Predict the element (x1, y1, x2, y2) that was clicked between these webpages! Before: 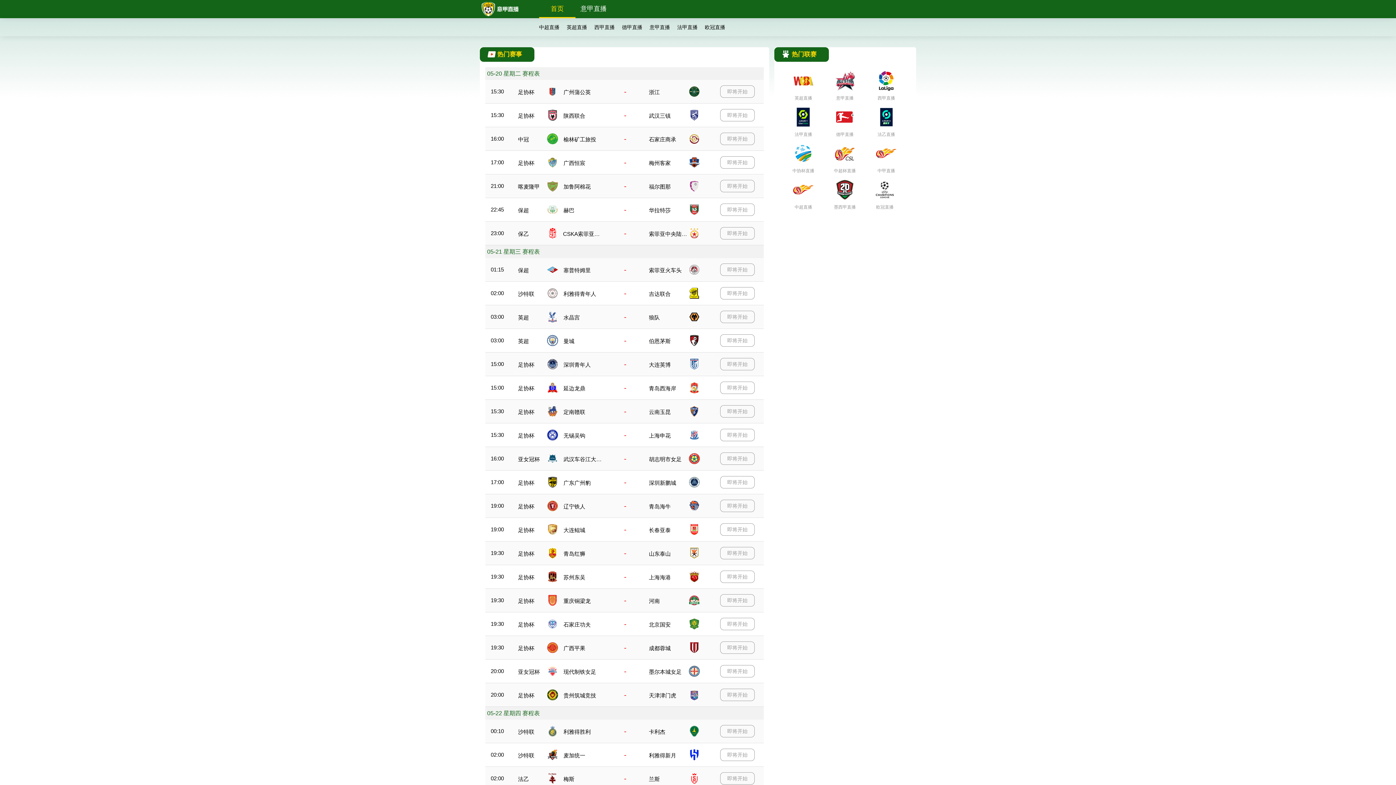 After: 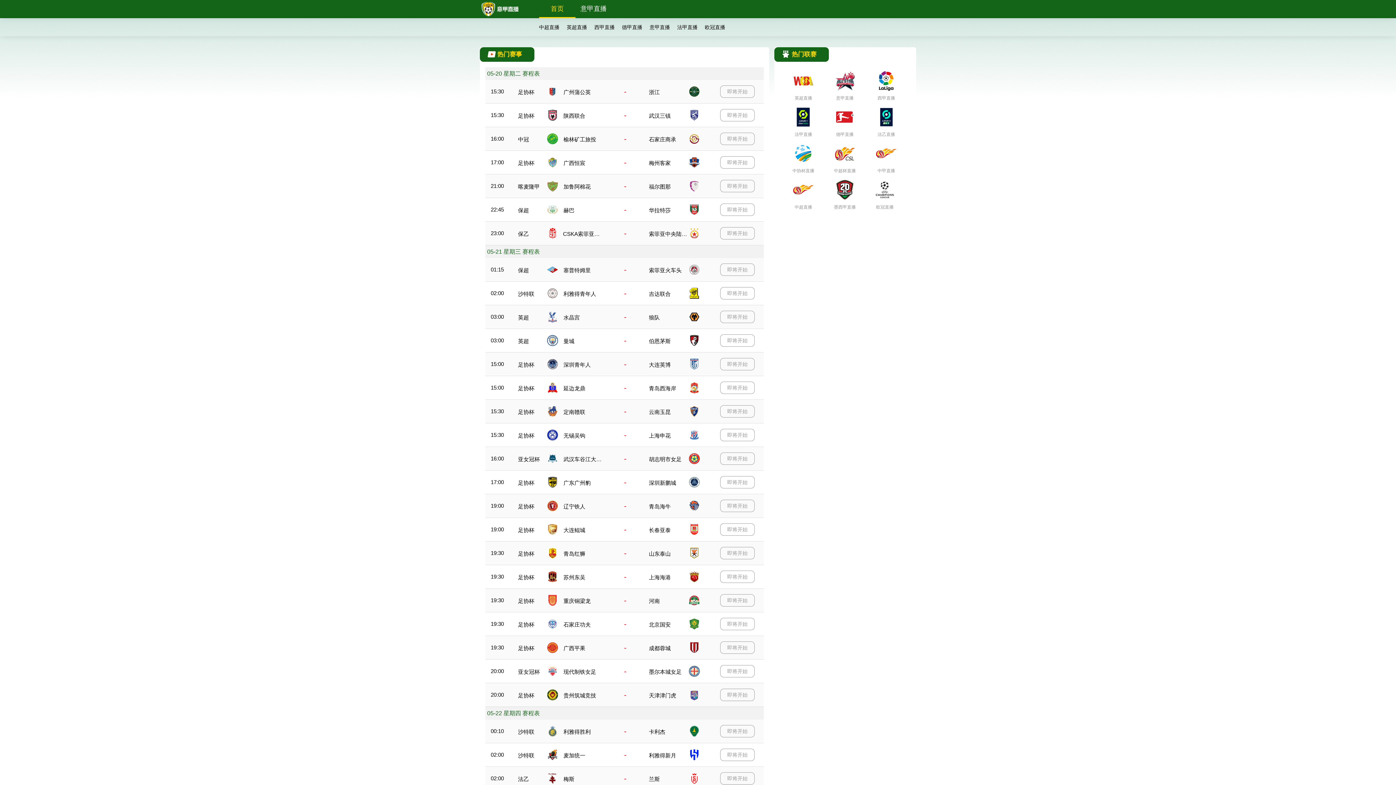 Action: bbox: (518, 503, 534, 509) label: 足协杯